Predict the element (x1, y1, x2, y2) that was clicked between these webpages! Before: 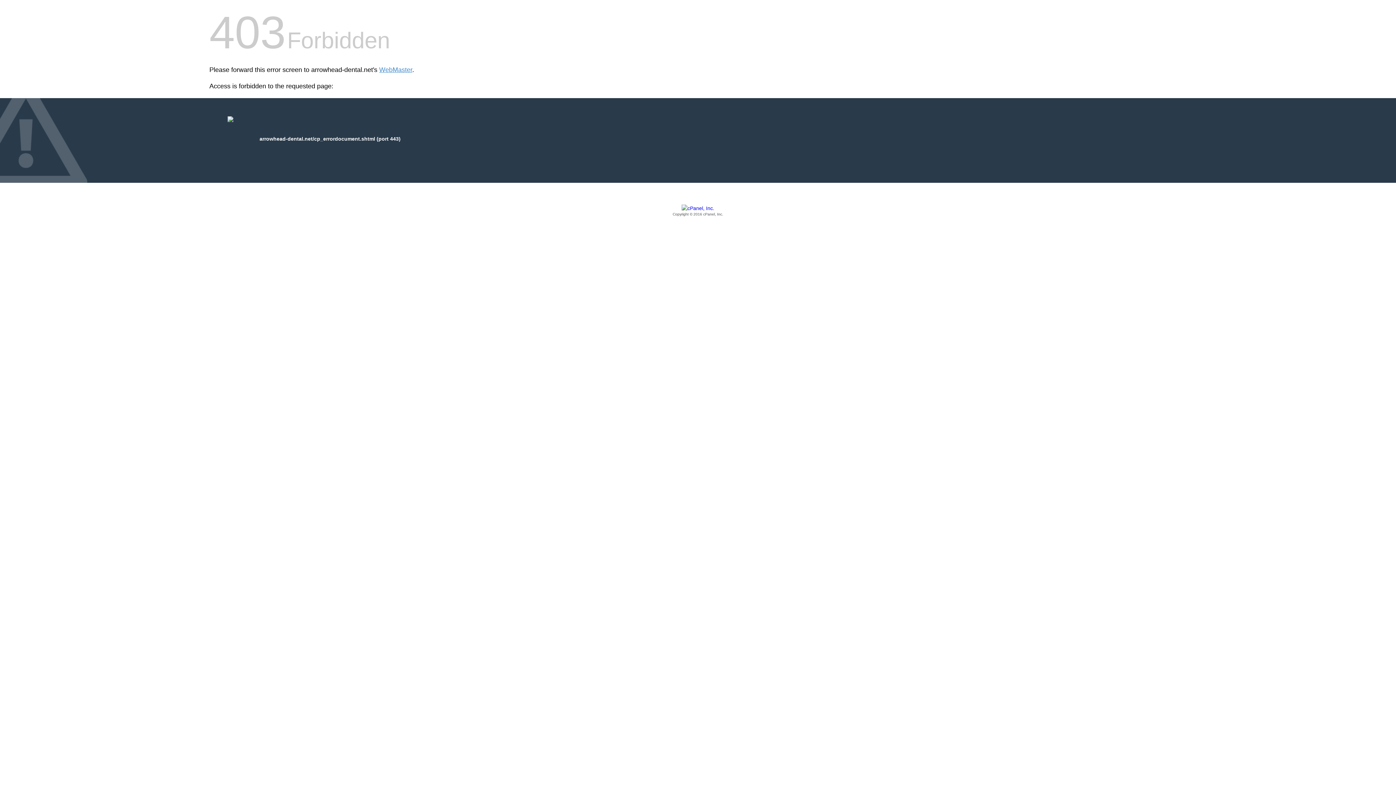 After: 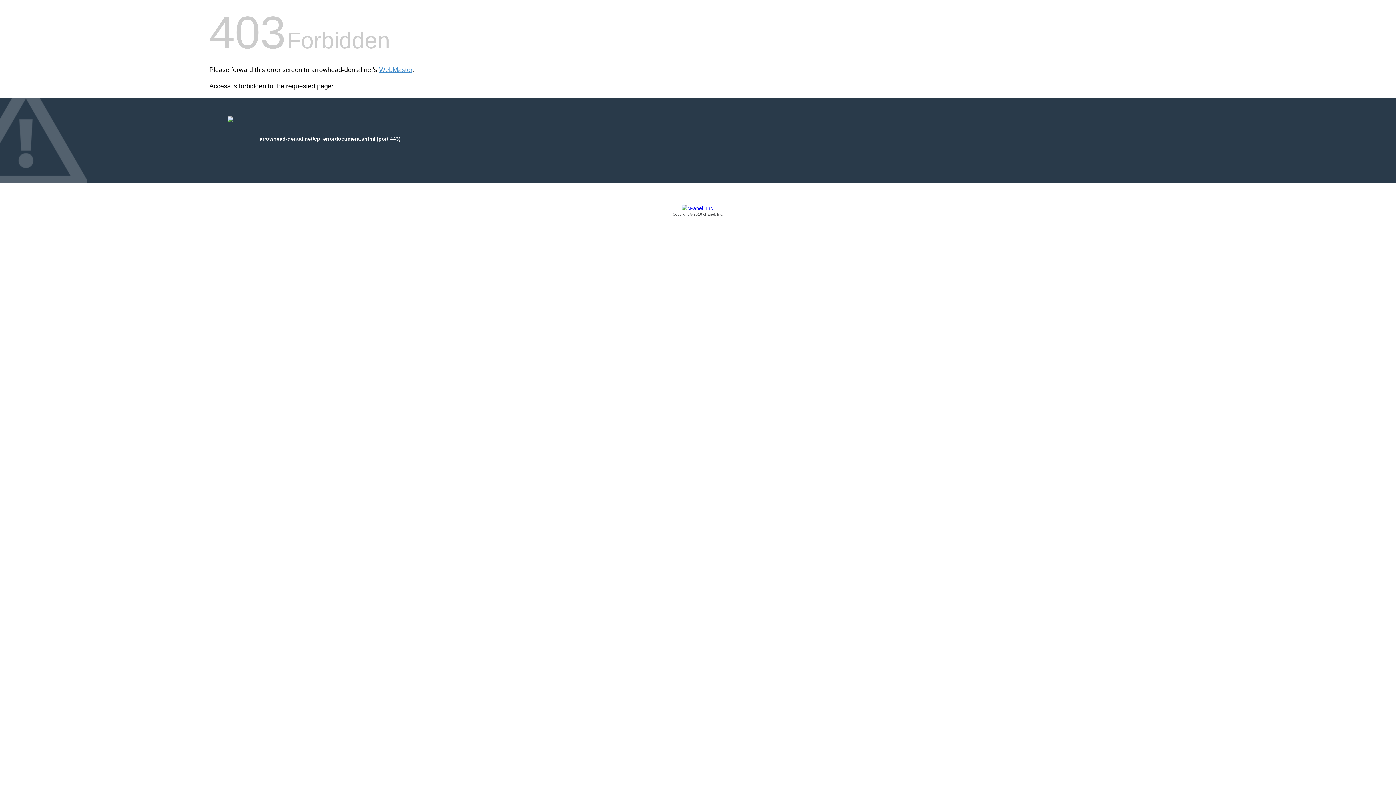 Action: bbox: (209, 205, 1186, 217) label: Copyright © 2016 cPanel, Inc.